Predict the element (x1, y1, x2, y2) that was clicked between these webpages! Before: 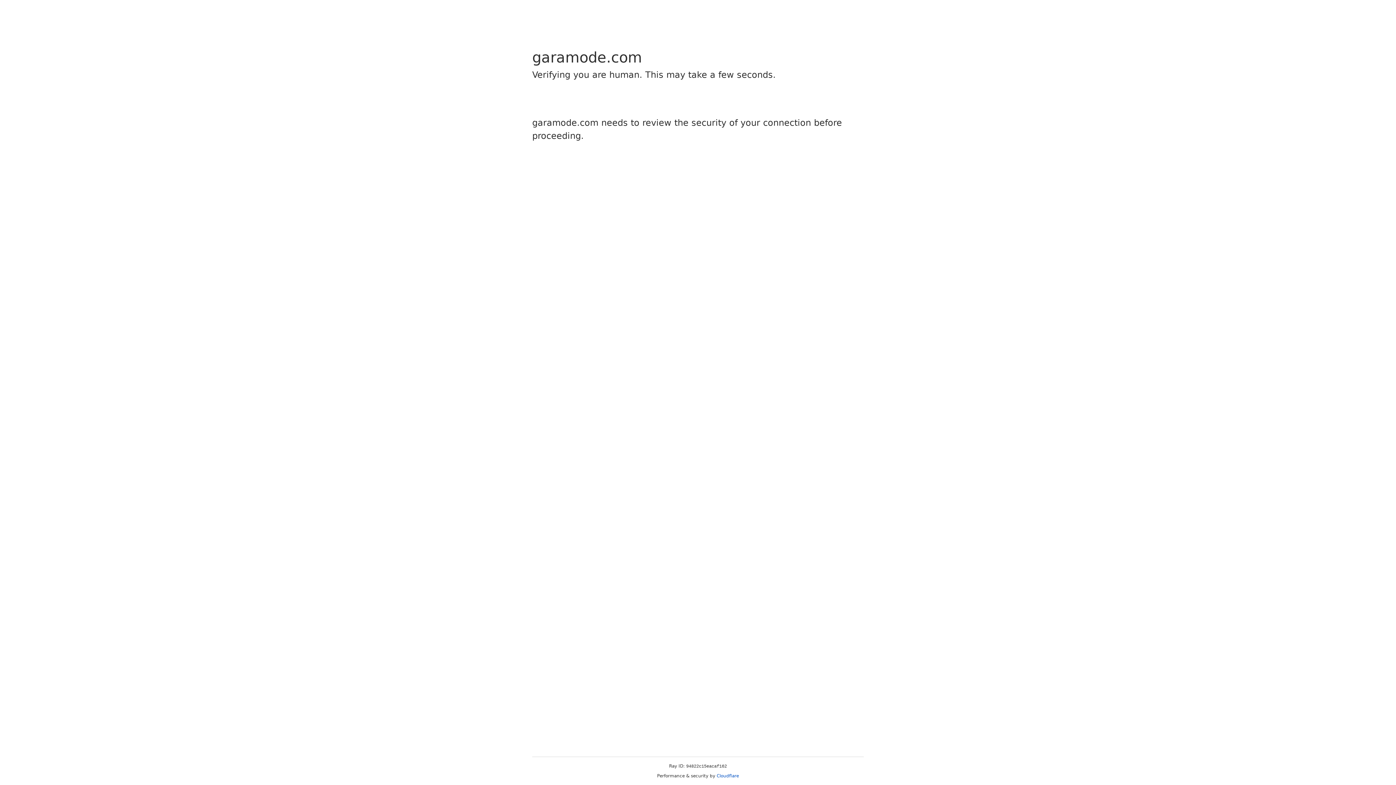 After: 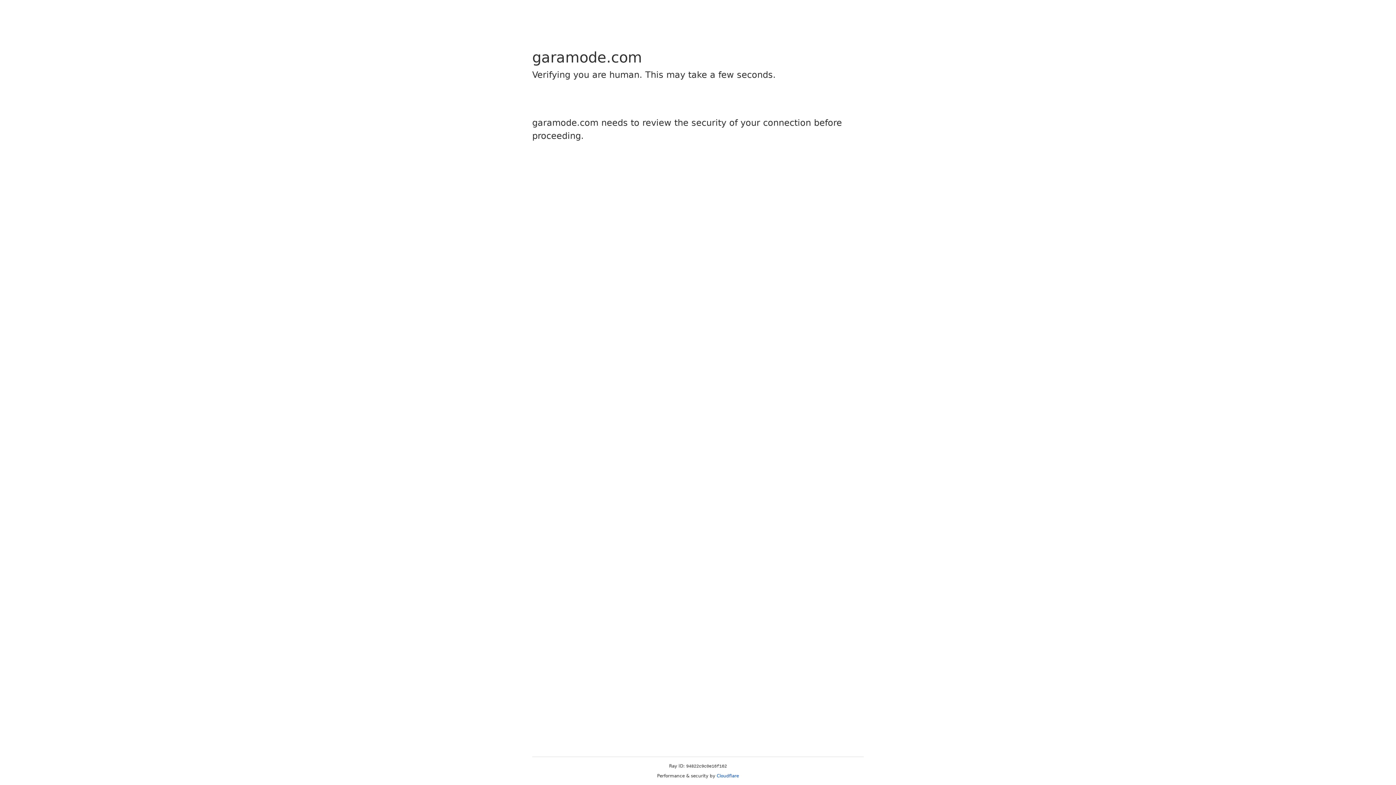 Action: bbox: (716, 773, 739, 778) label: Cloudflare